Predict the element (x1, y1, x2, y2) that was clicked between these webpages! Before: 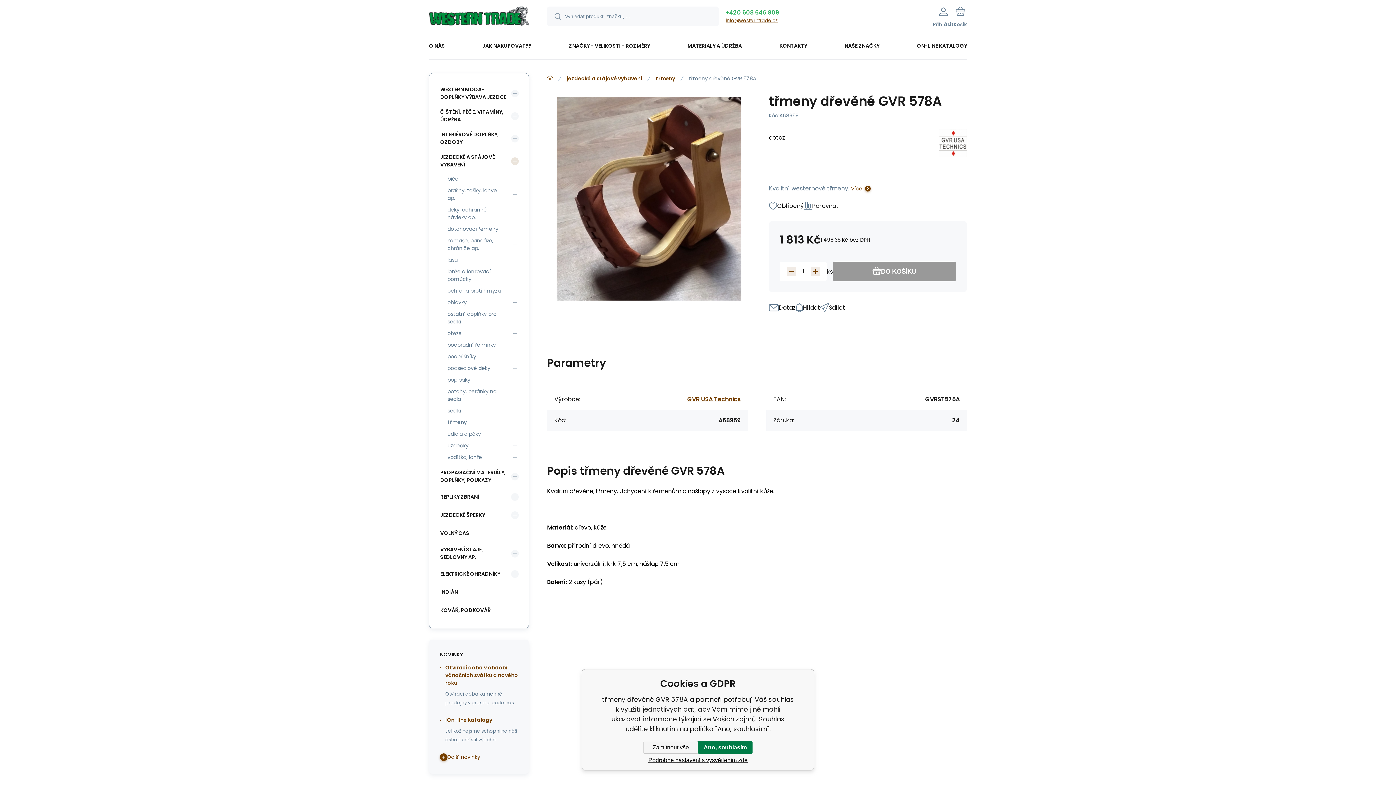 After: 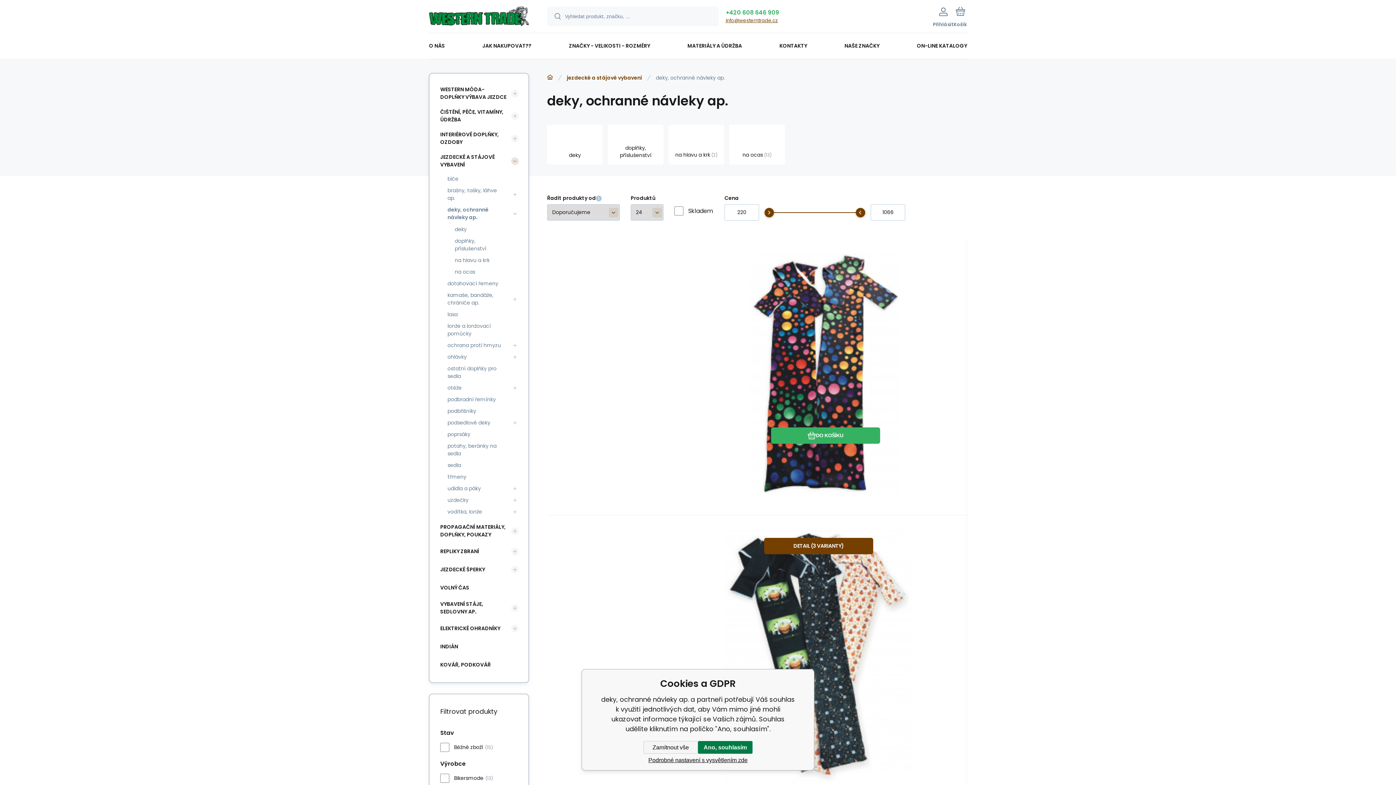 Action: label: deky, ochranné návleky ap. bbox: (443, 204, 508, 223)